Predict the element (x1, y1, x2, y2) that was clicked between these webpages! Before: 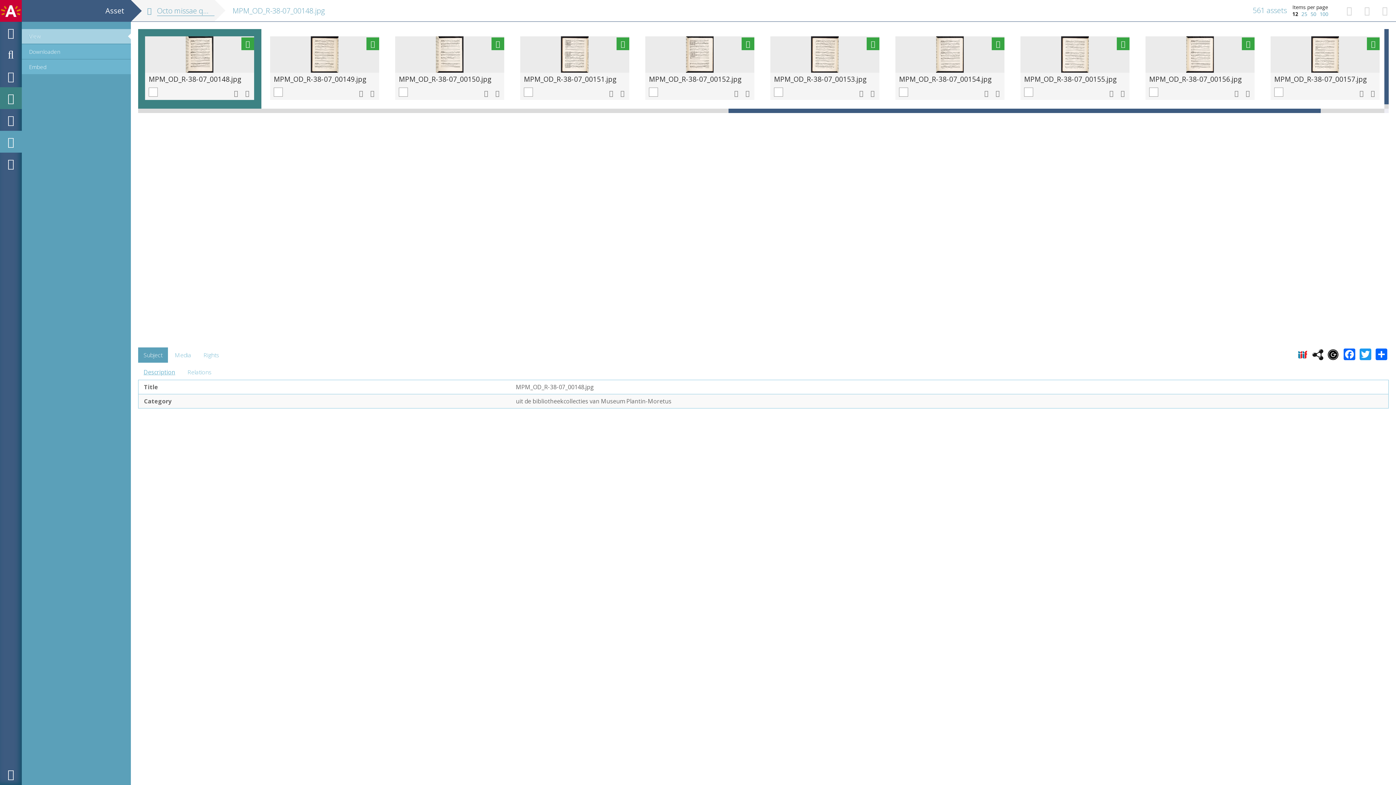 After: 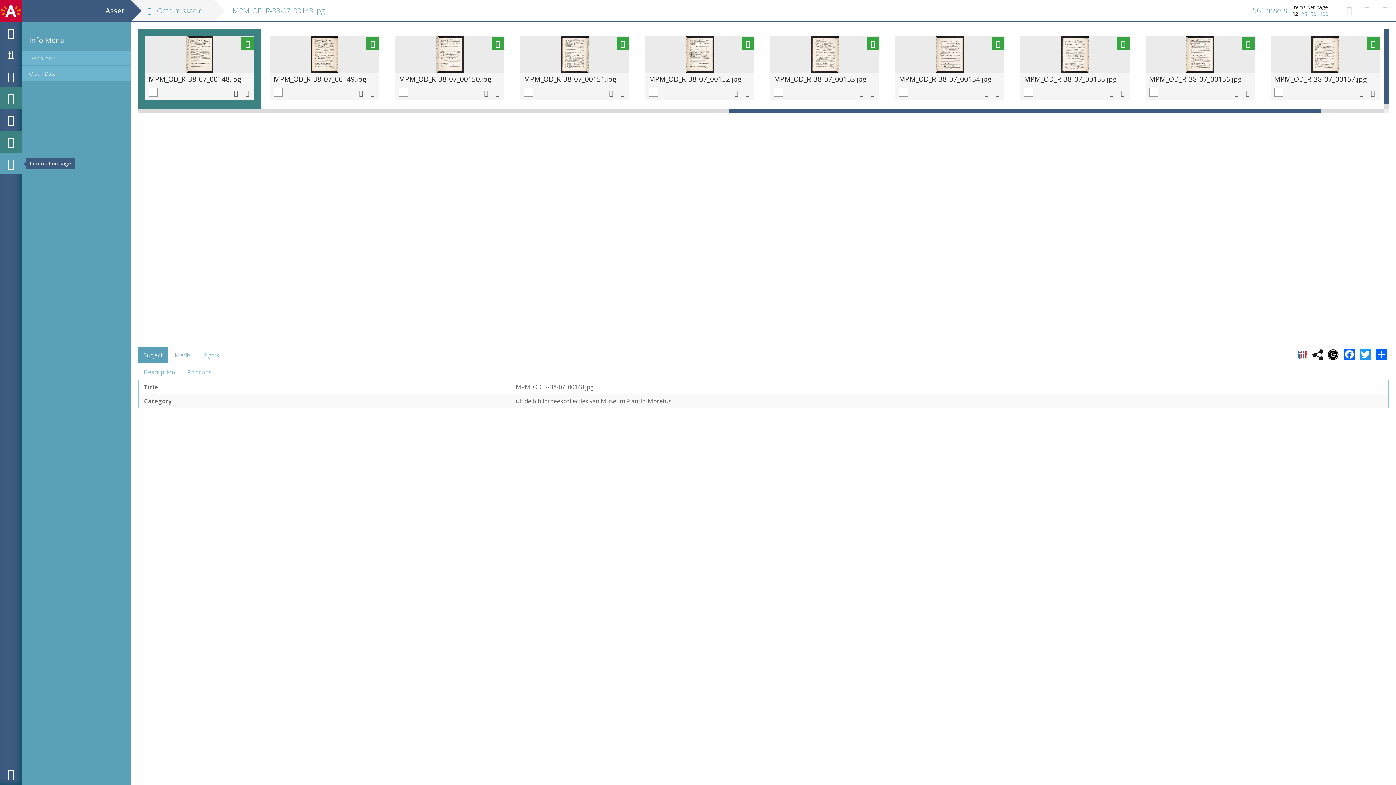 Action: bbox: (0, 152, 21, 174)